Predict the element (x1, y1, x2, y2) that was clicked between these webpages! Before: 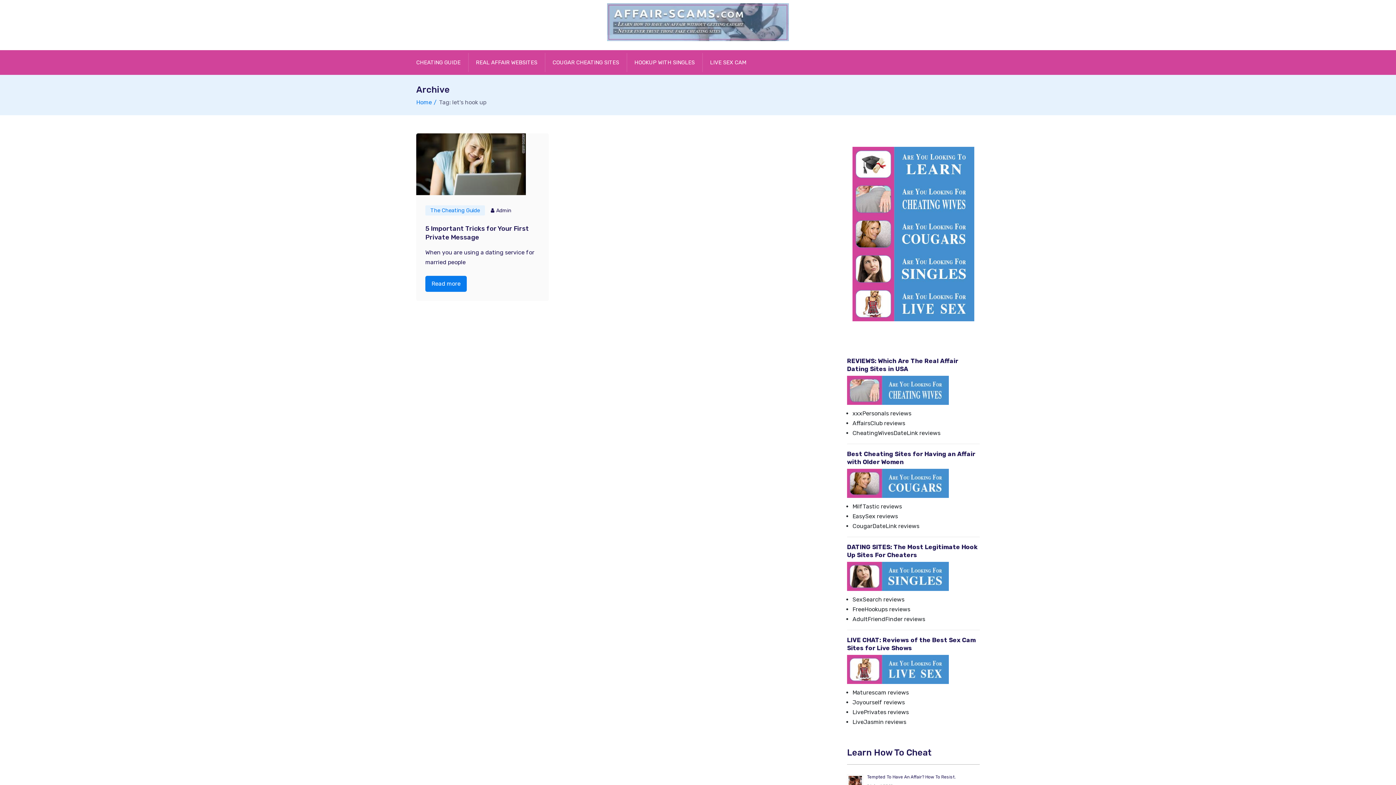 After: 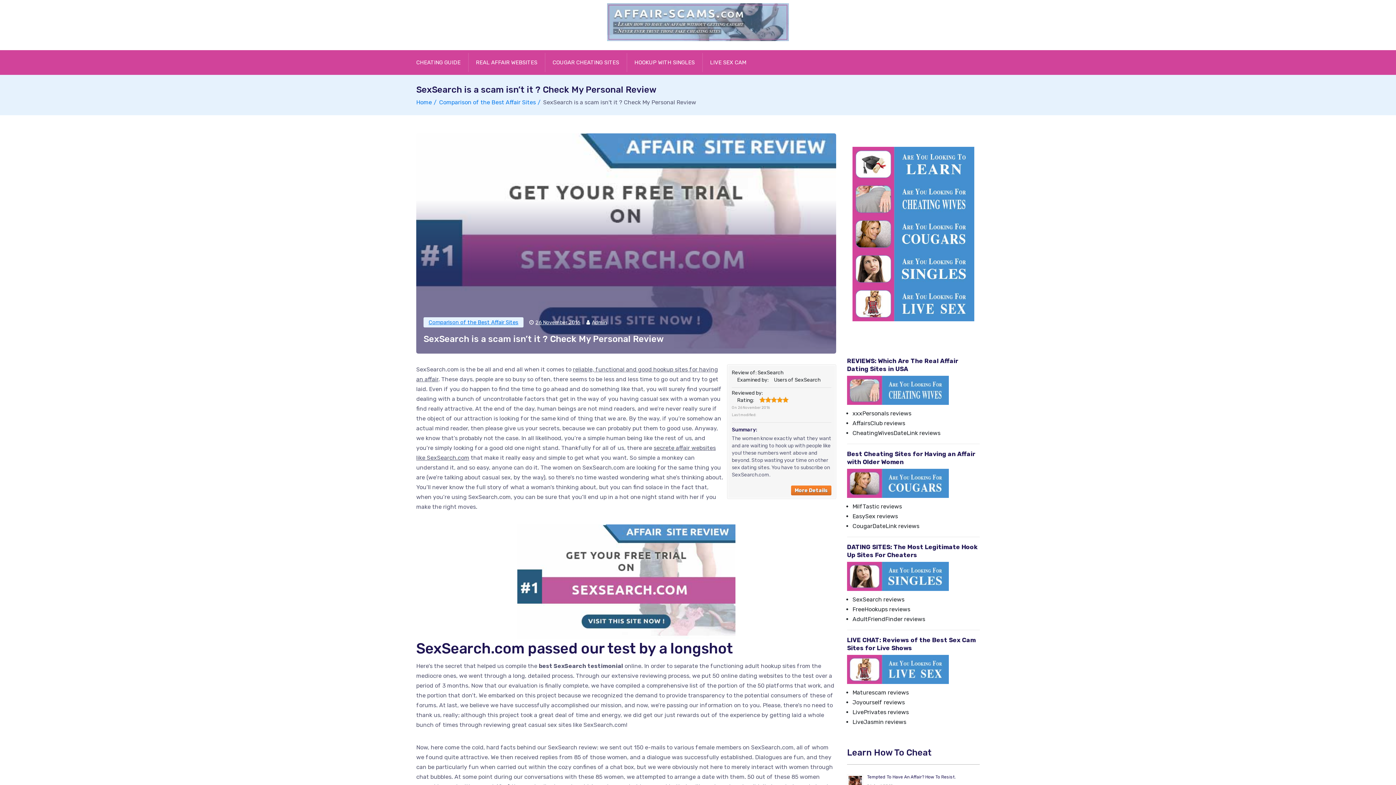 Action: label: SexSearch reviews bbox: (852, 596, 904, 603)